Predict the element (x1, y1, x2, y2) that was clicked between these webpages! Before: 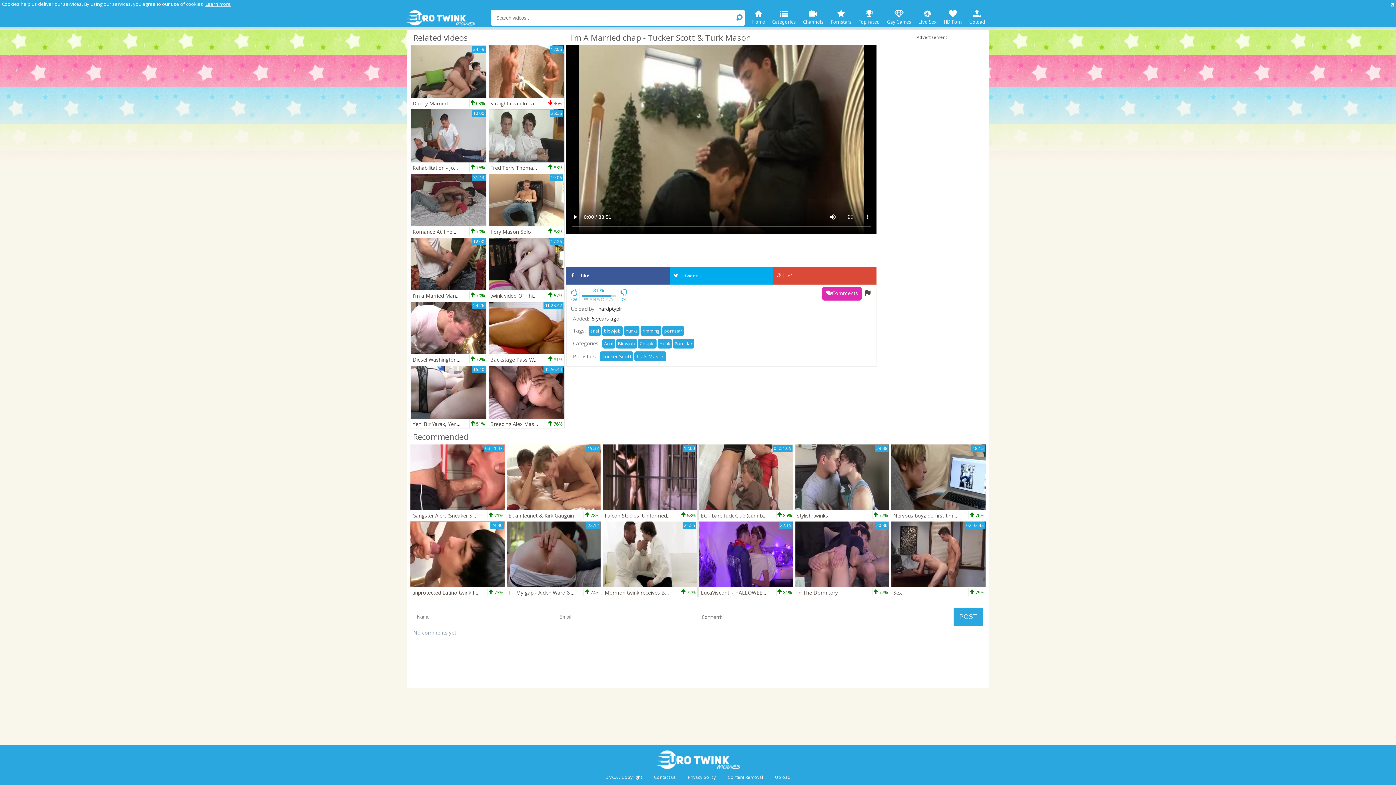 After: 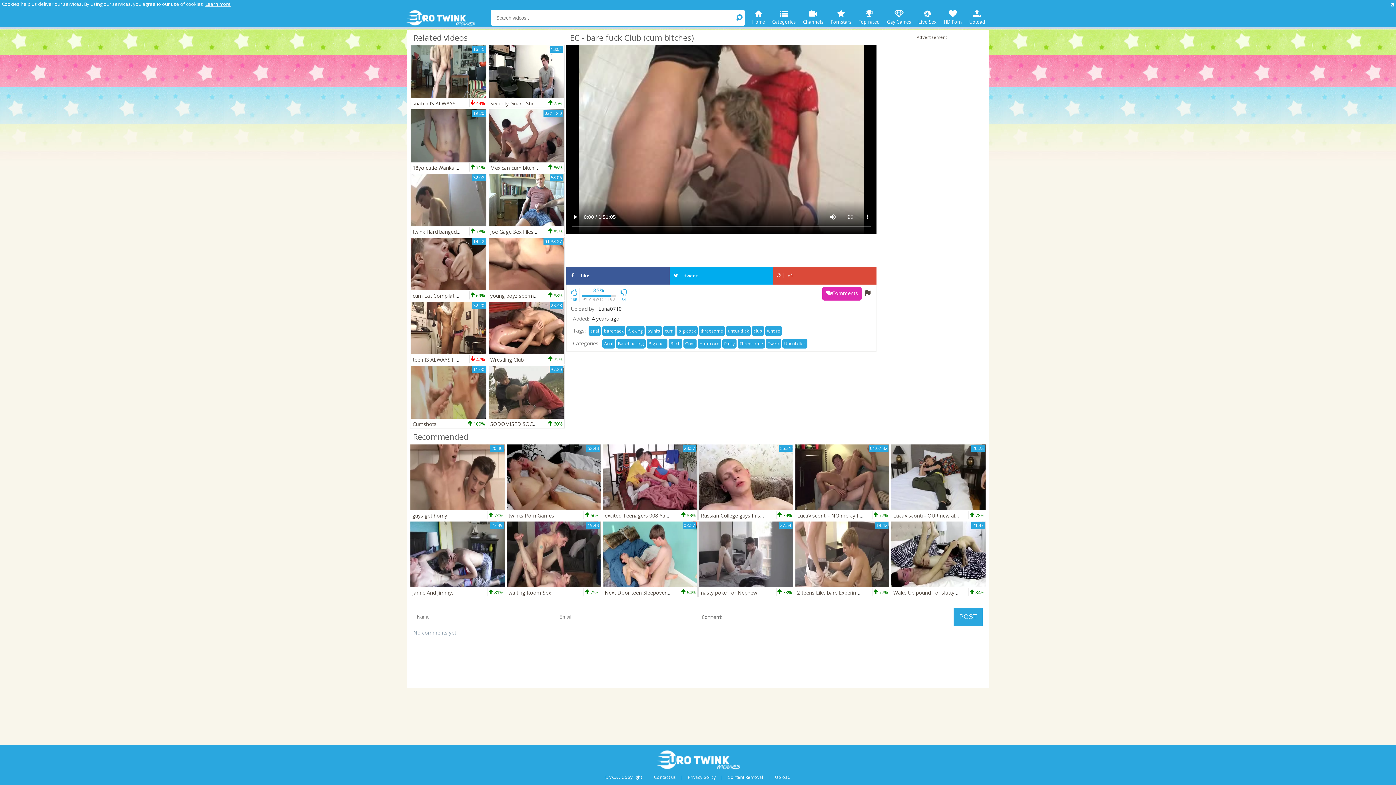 Action: bbox: (699, 444, 793, 510) label: 01:51:05